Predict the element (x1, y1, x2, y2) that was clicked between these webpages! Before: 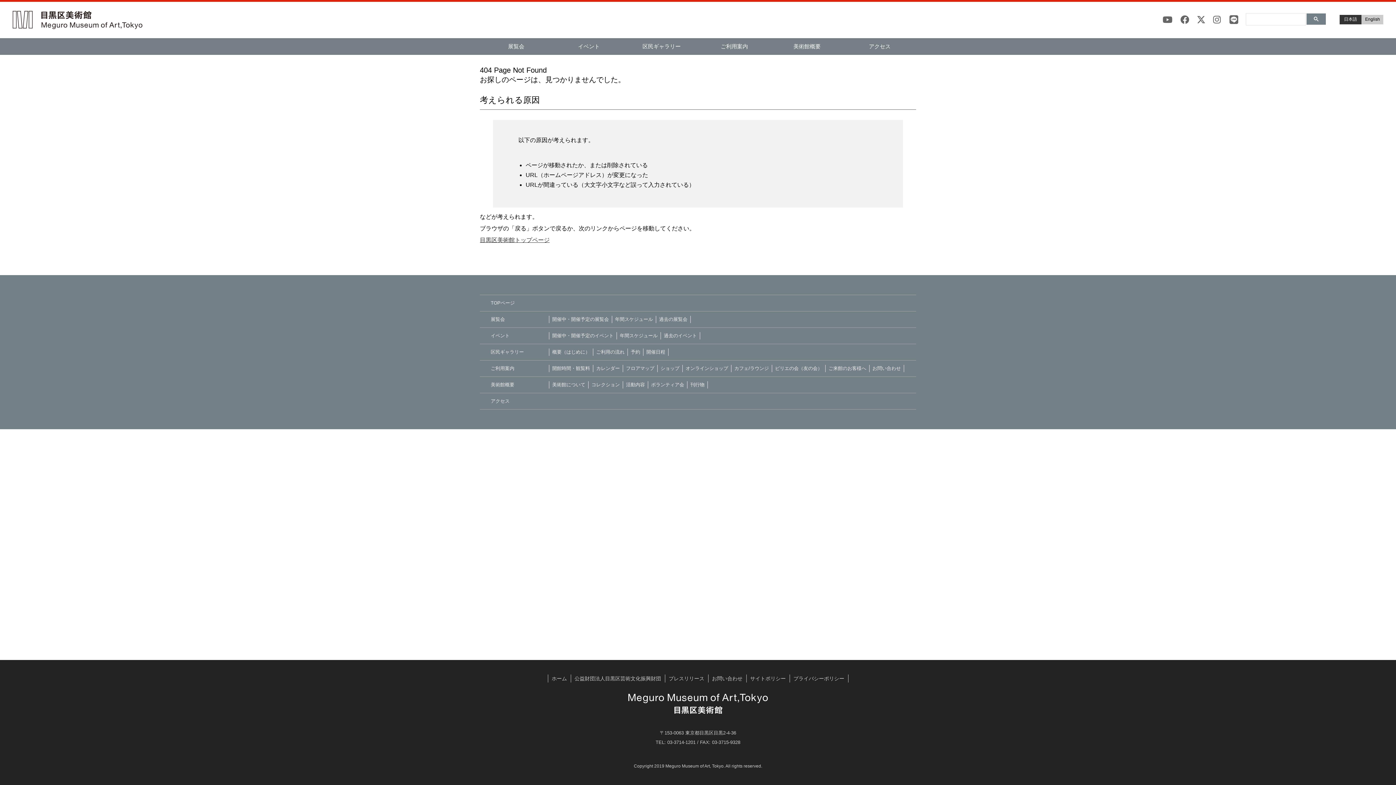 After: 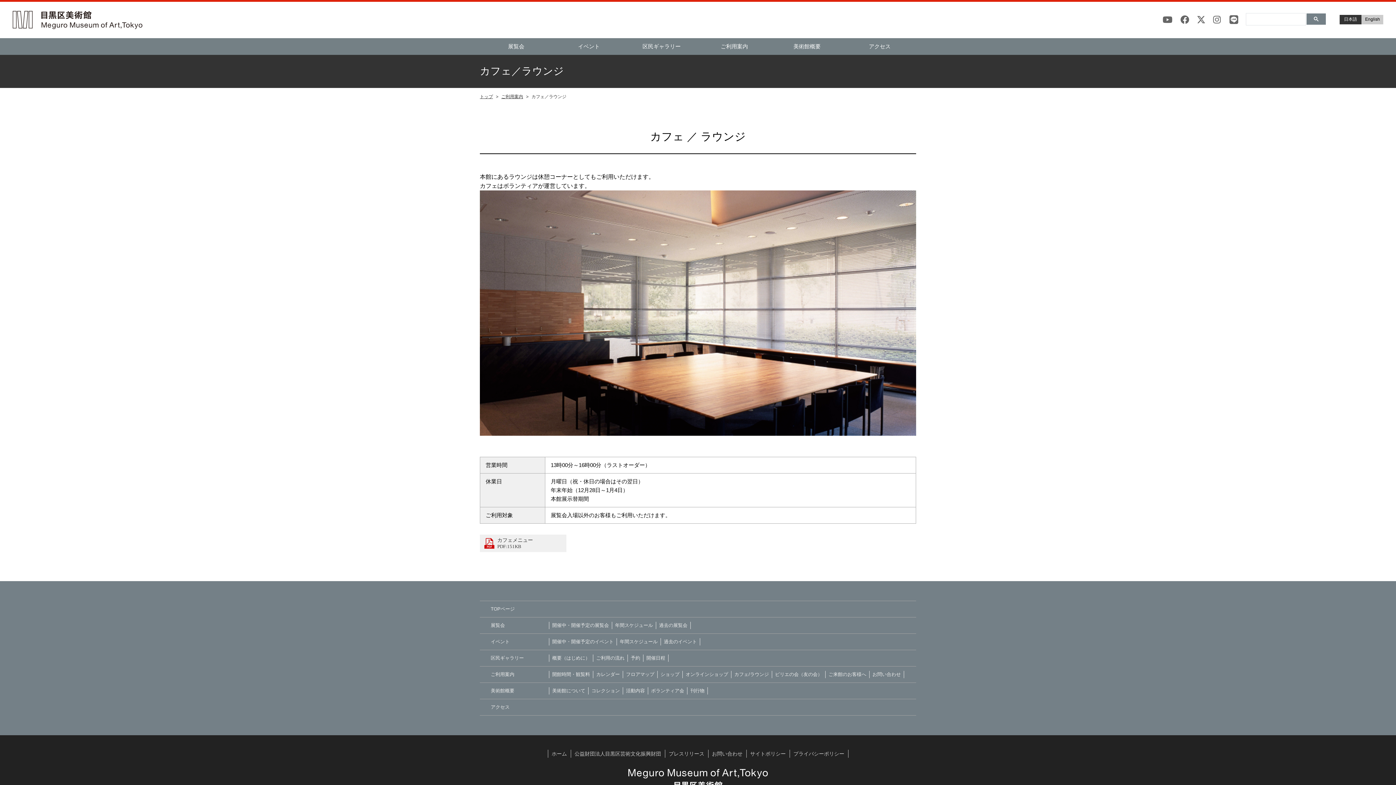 Action: label: カフェ/ラウンジ bbox: (734, 365, 769, 371)